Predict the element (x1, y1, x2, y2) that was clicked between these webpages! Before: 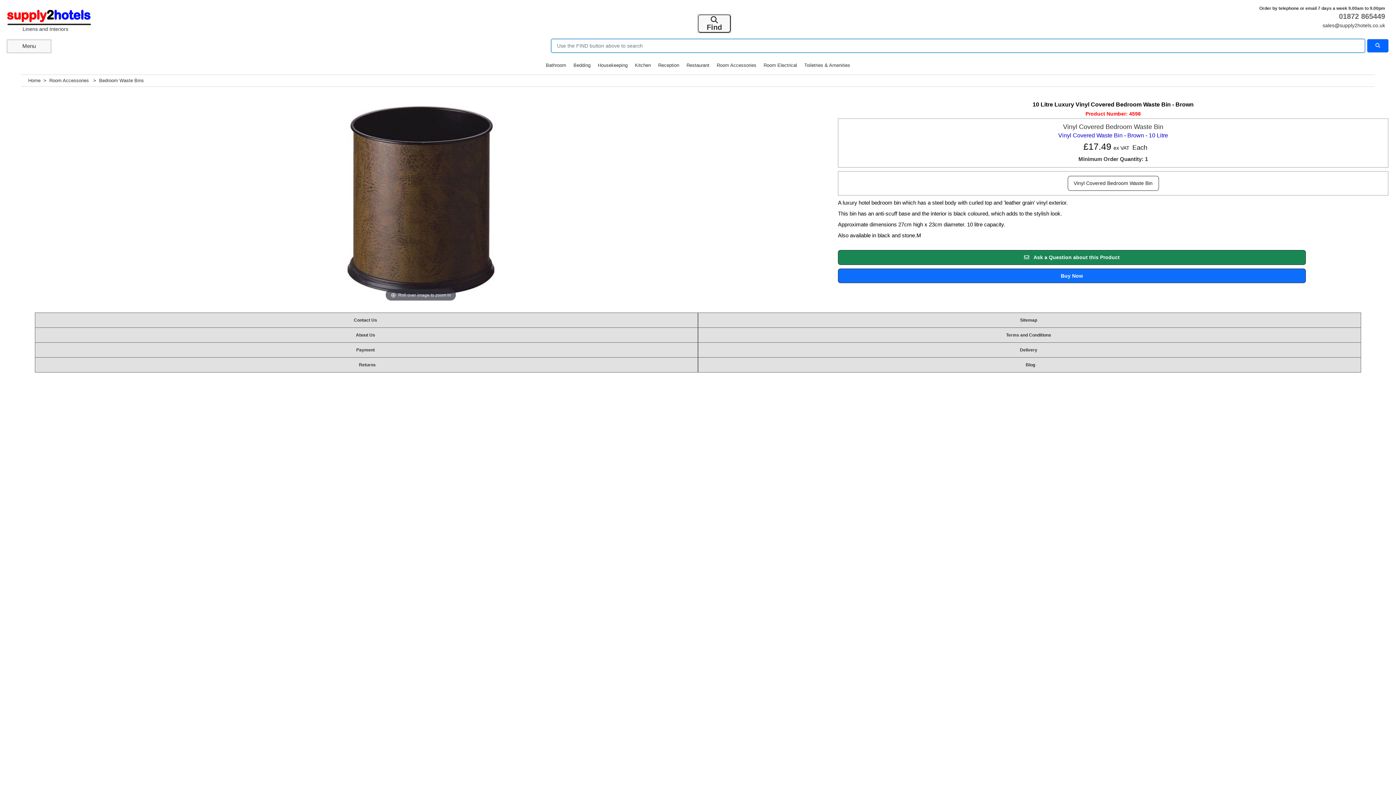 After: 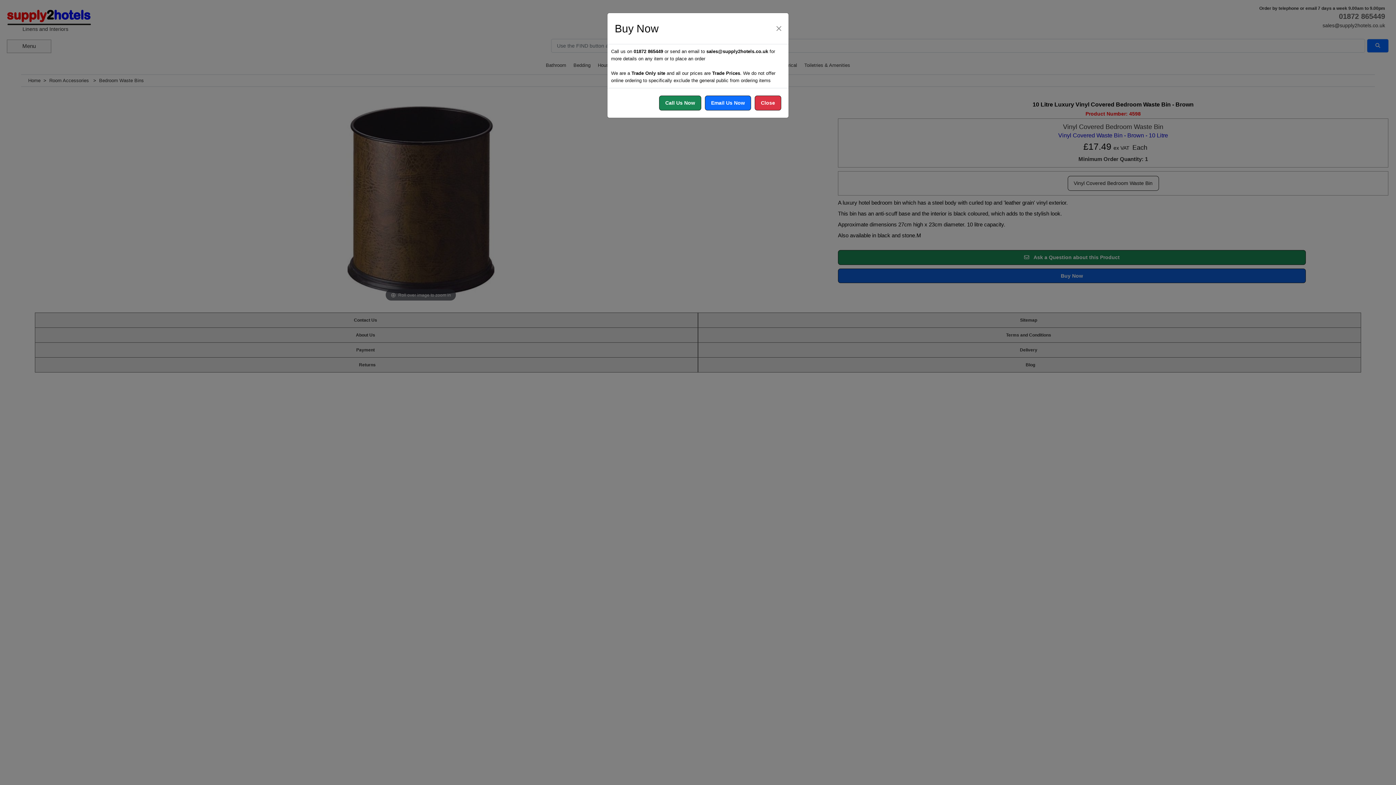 Action: bbox: (838, 268, 1306, 283) label: Buy Now